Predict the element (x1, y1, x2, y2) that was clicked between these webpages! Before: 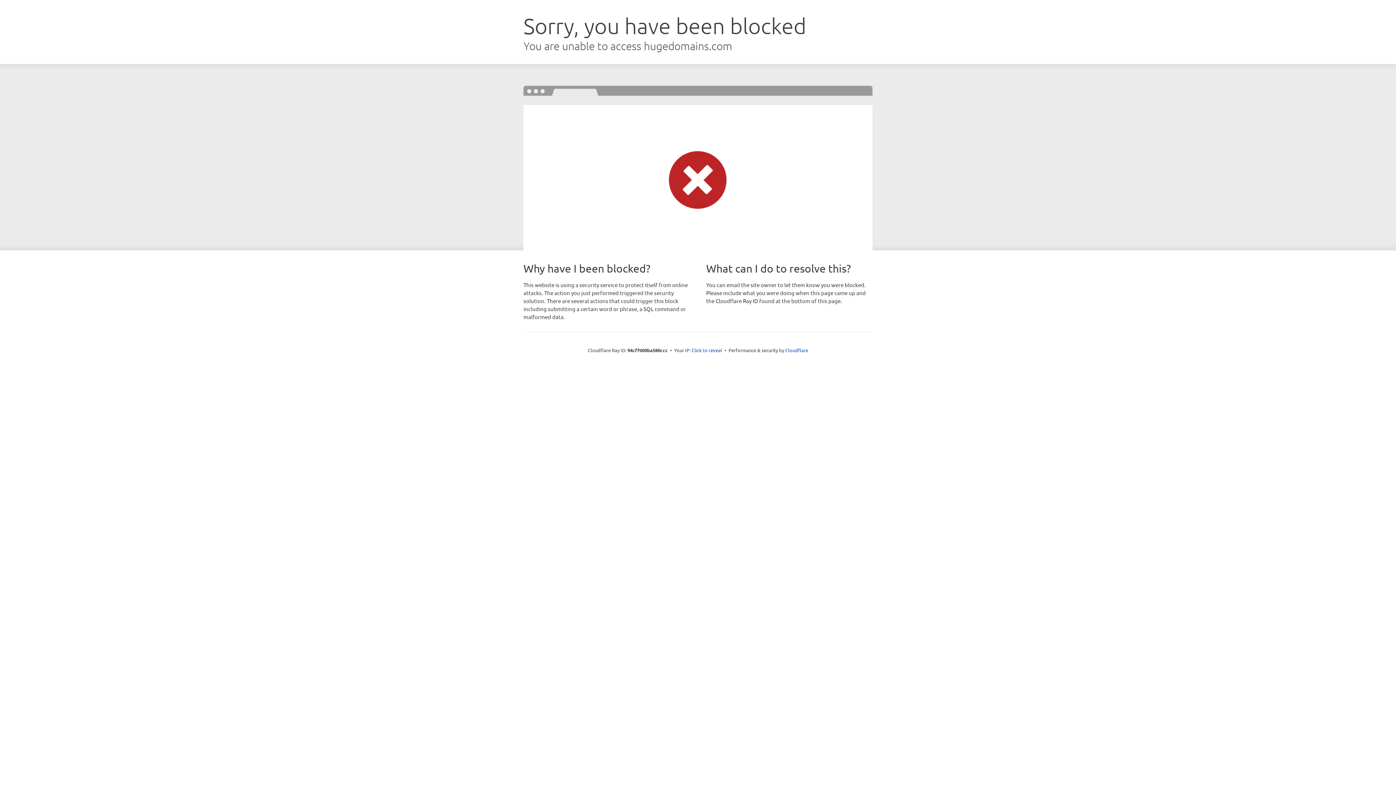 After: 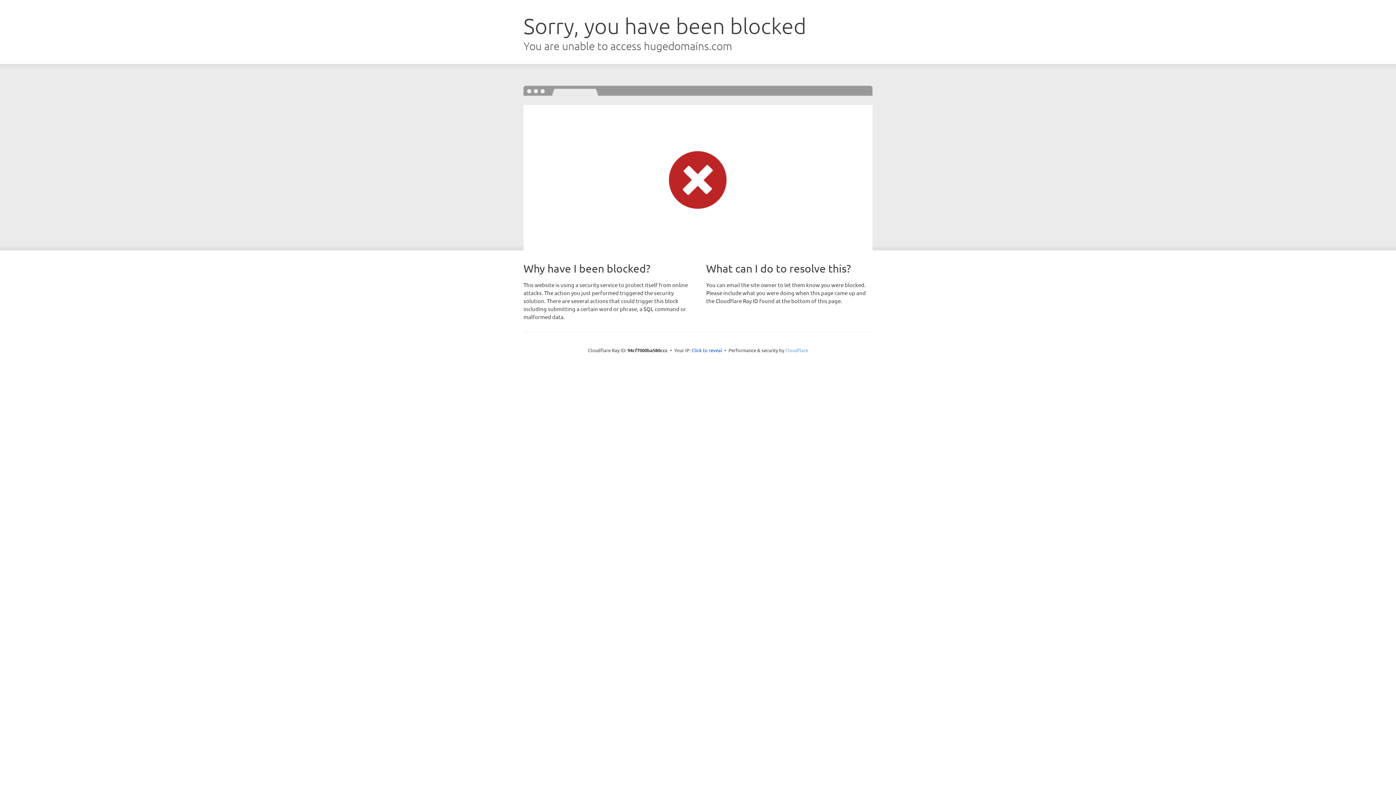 Action: label: Cloudflare bbox: (785, 347, 808, 353)